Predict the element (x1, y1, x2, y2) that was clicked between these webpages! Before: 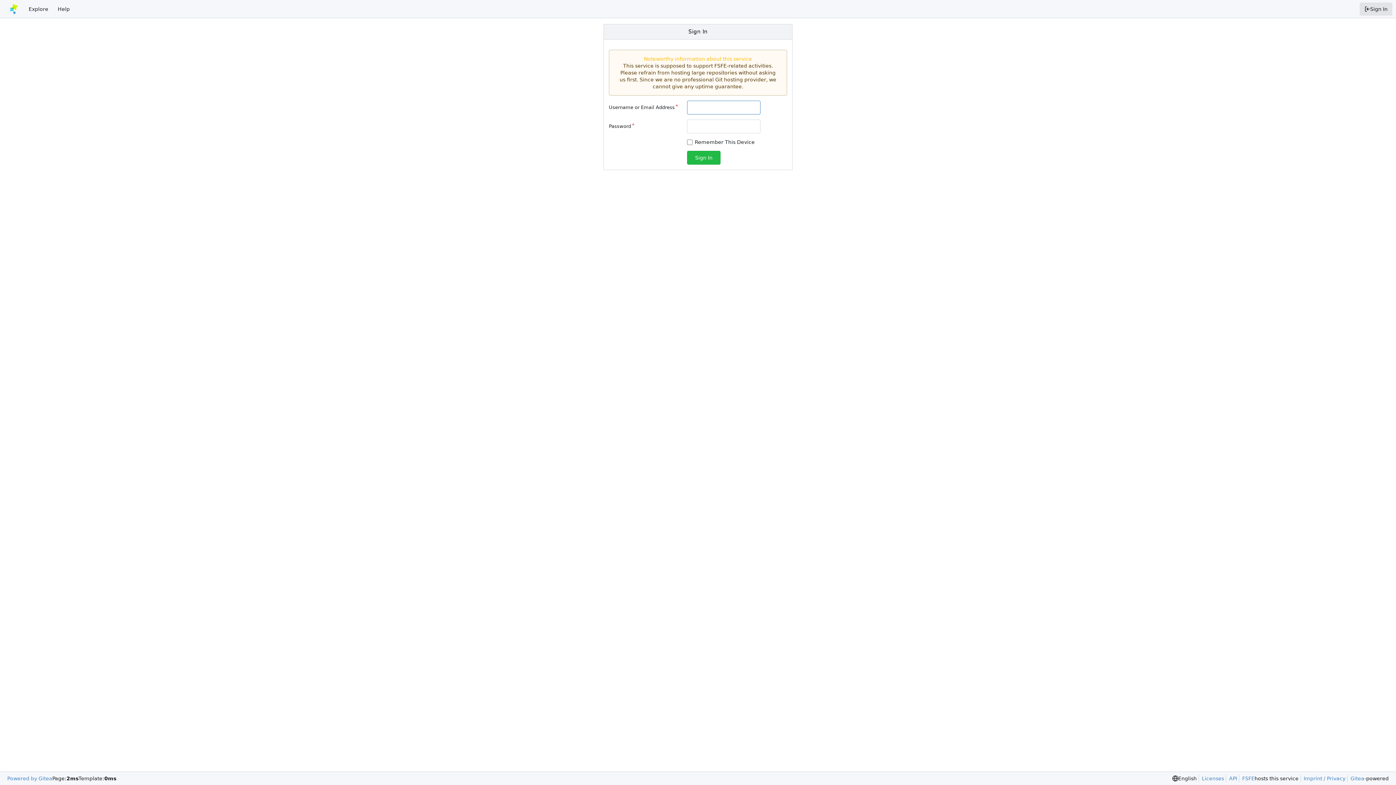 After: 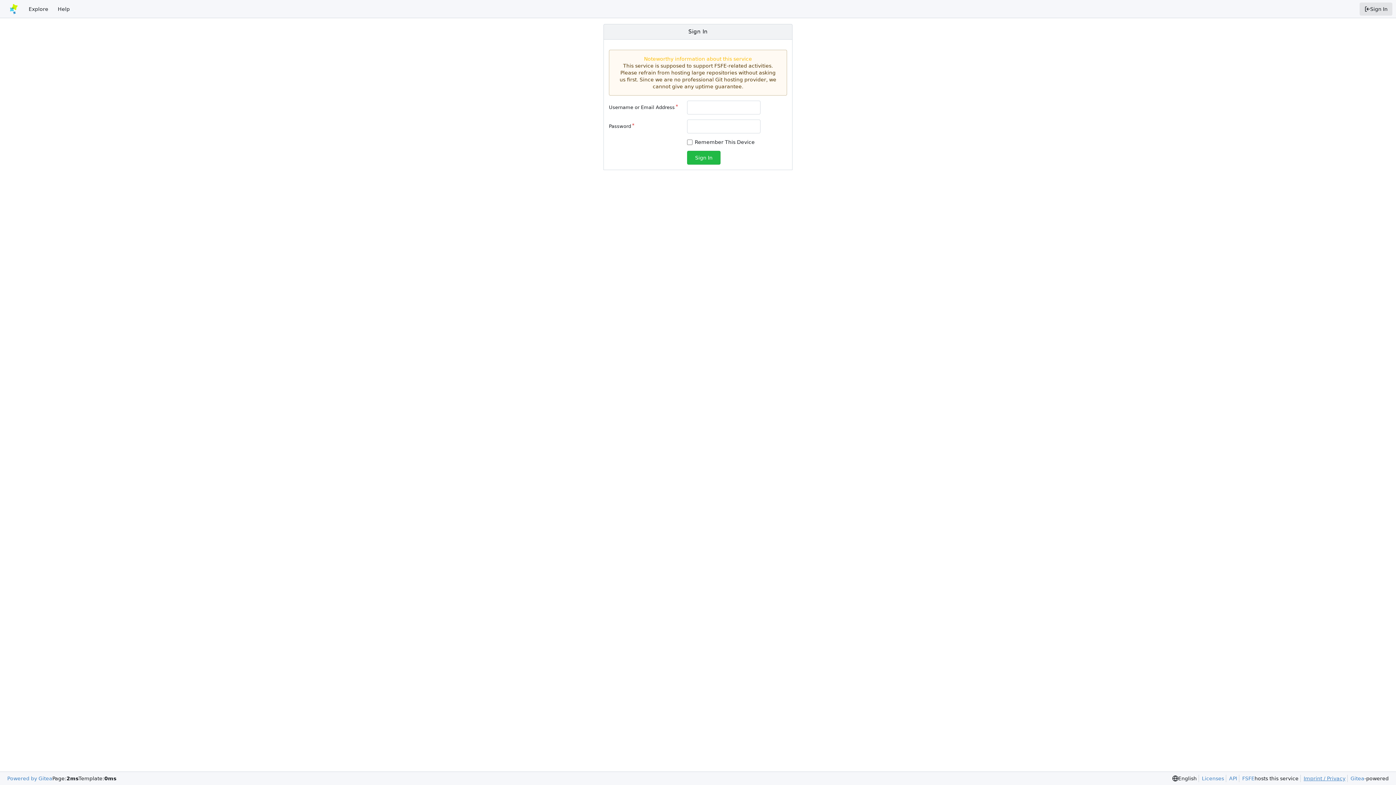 Action: bbox: (1300, 775, 1345, 782) label: Imprint / Privacy